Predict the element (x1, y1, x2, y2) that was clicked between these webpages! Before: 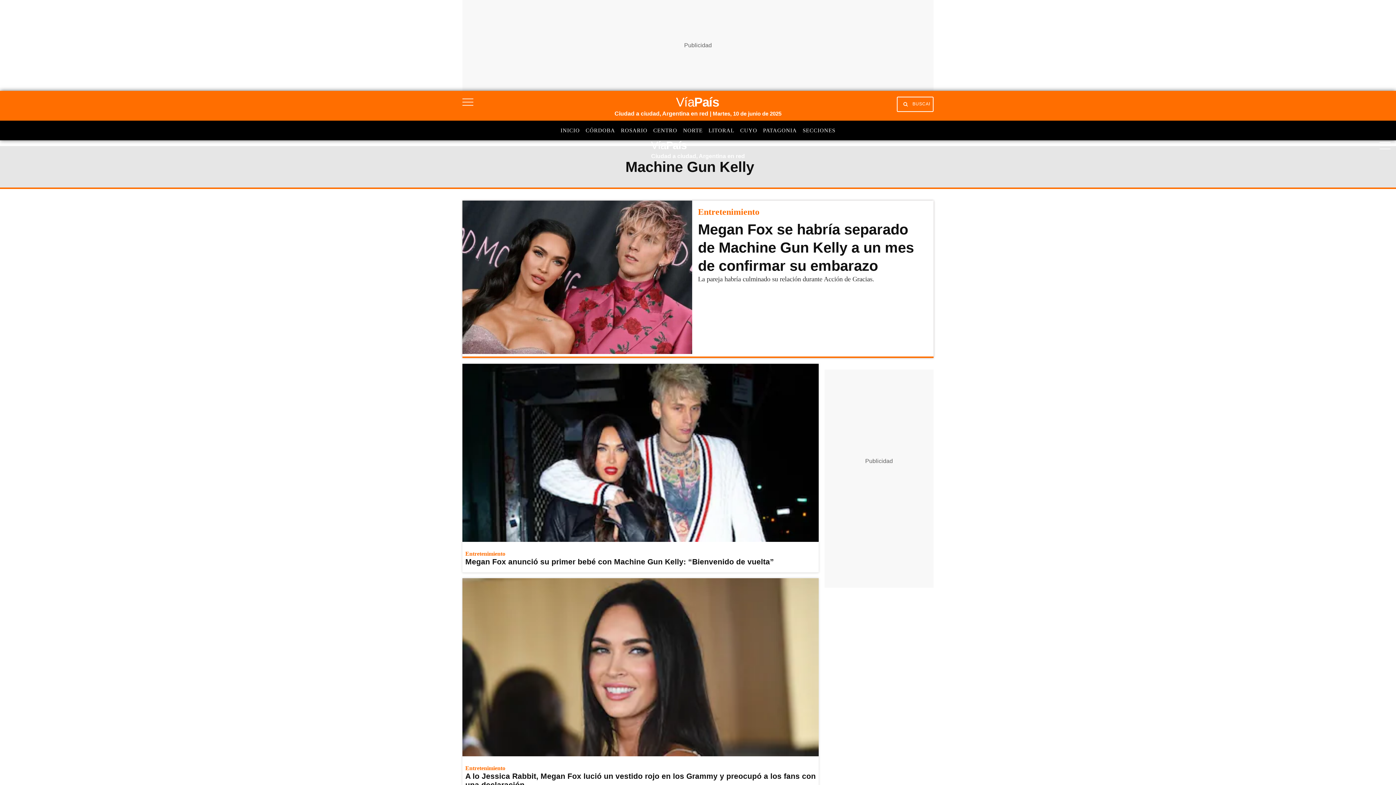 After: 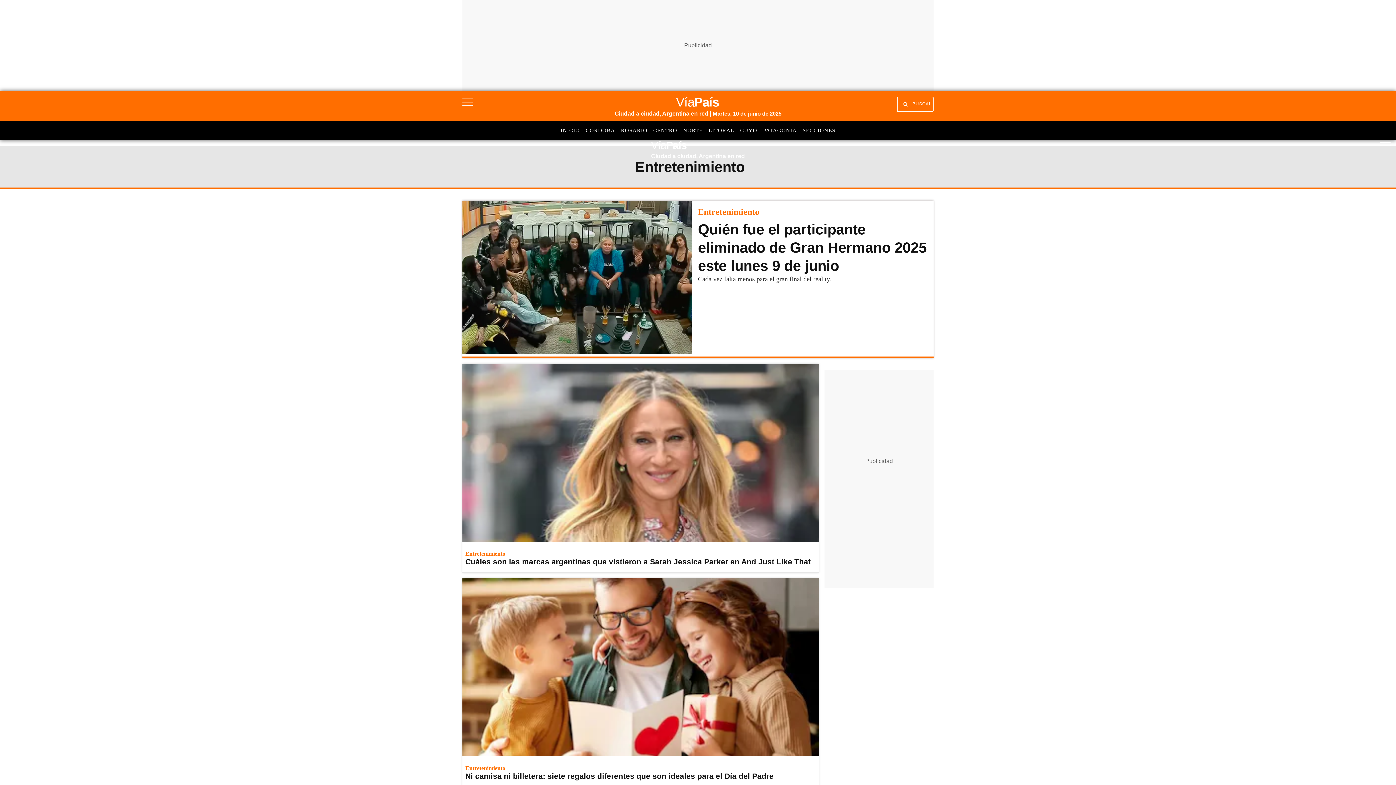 Action: bbox: (698, 207, 759, 216) label: Entretenimiento